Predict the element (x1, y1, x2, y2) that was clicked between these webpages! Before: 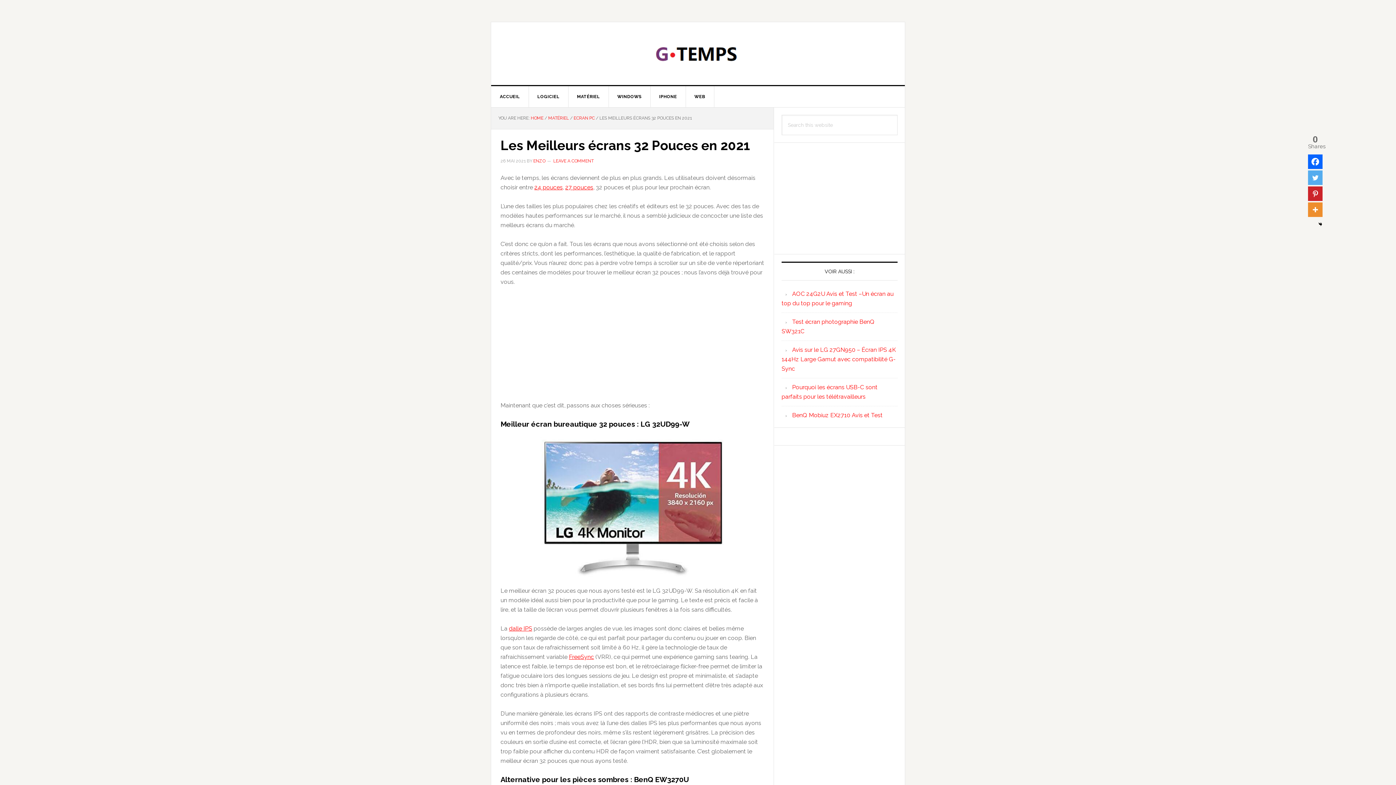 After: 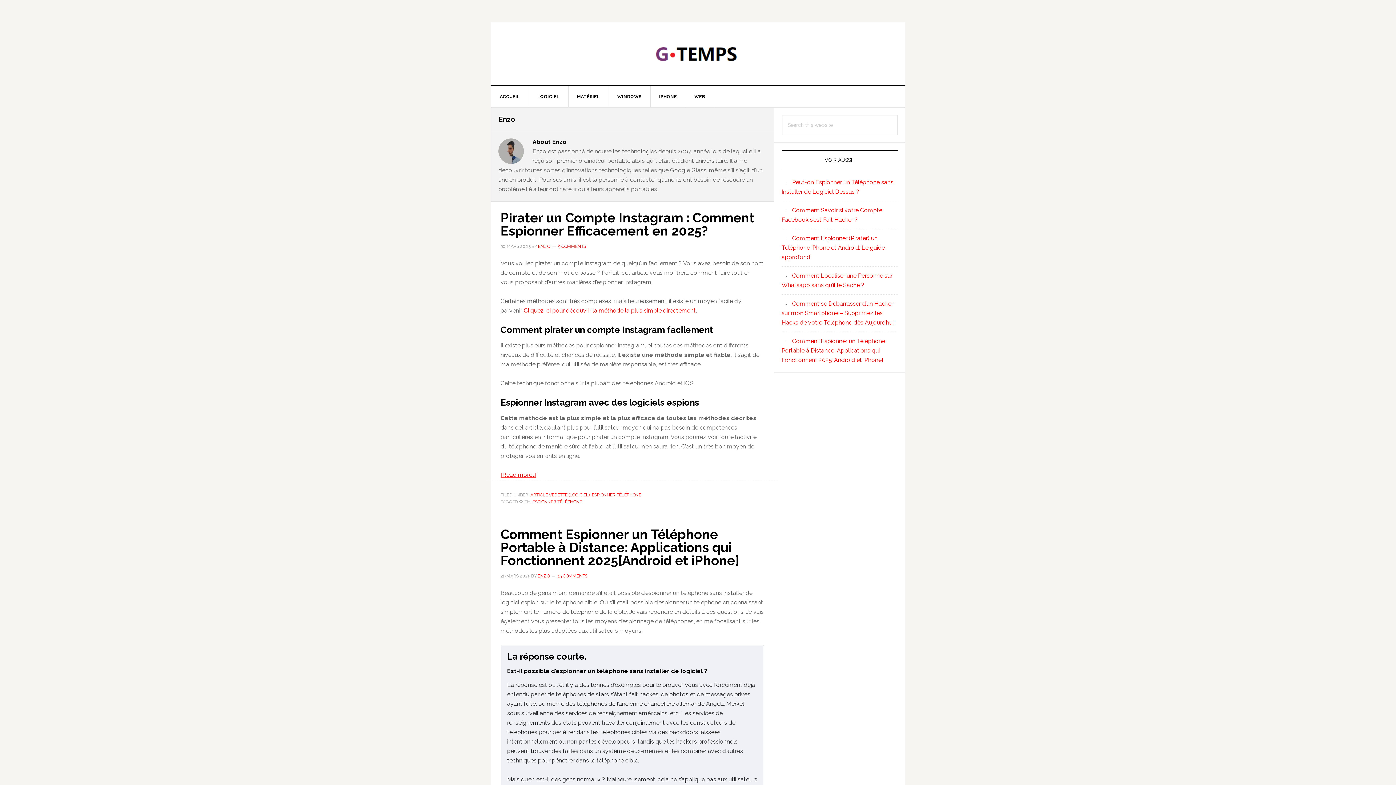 Action: label: ENZO bbox: (533, 158, 545, 163)